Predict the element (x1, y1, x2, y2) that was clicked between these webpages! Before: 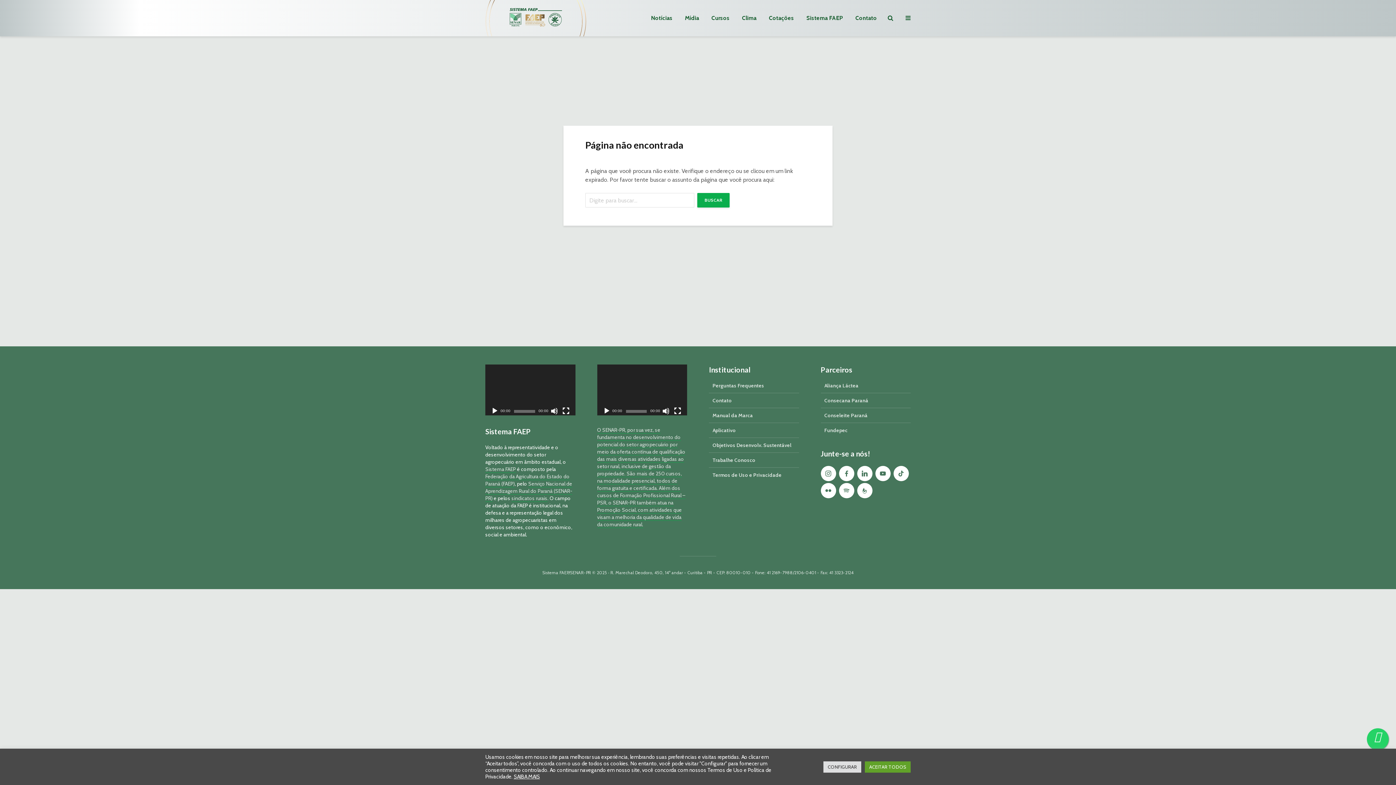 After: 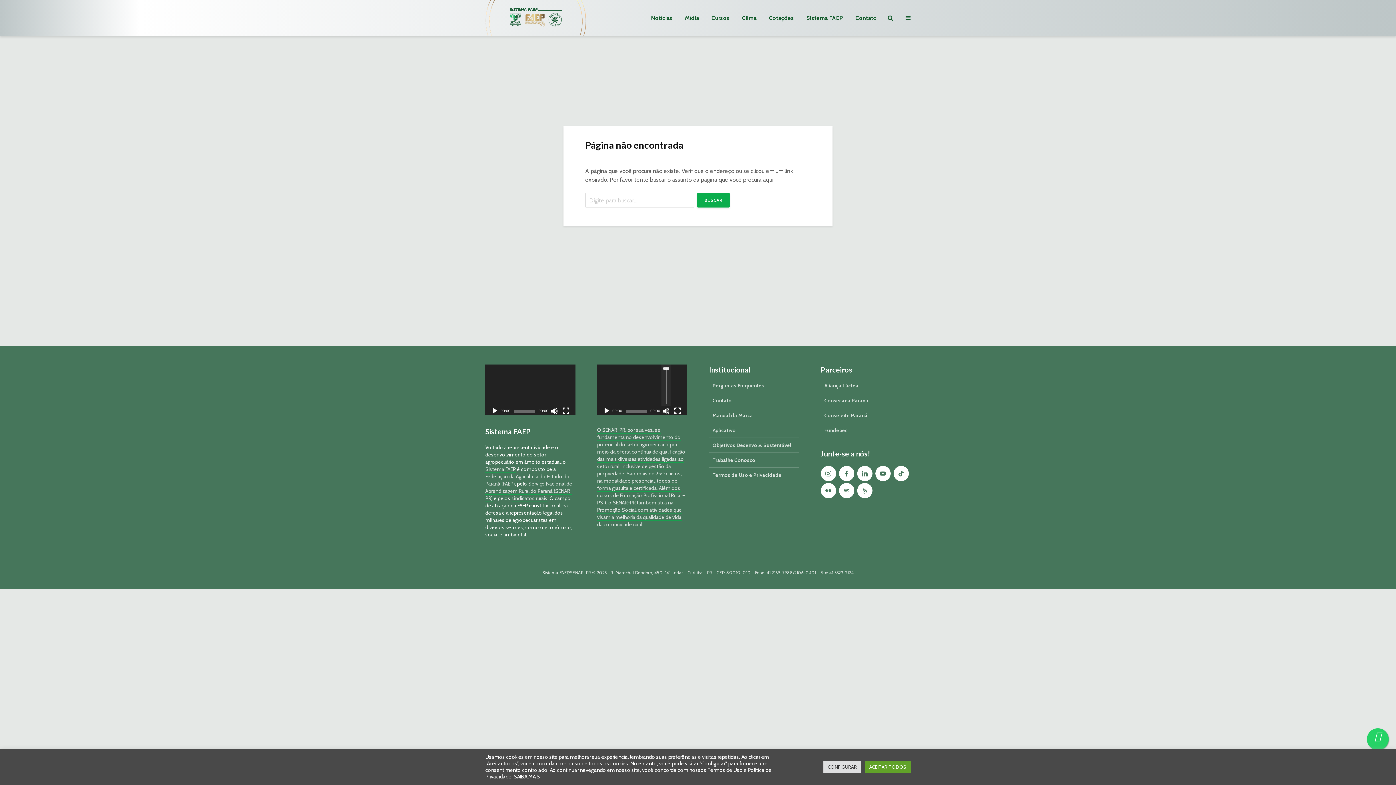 Action: bbox: (662, 407, 669, 416) label: Mudo